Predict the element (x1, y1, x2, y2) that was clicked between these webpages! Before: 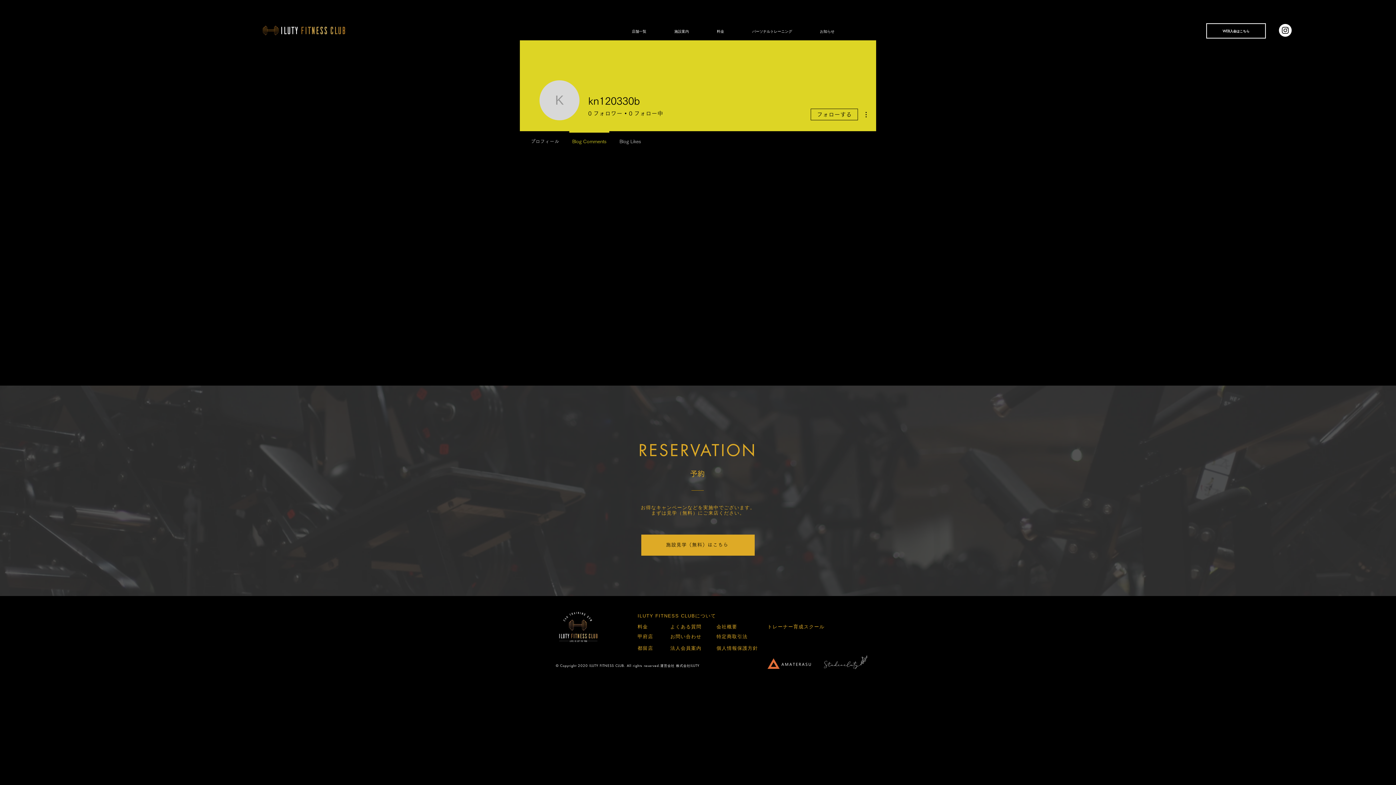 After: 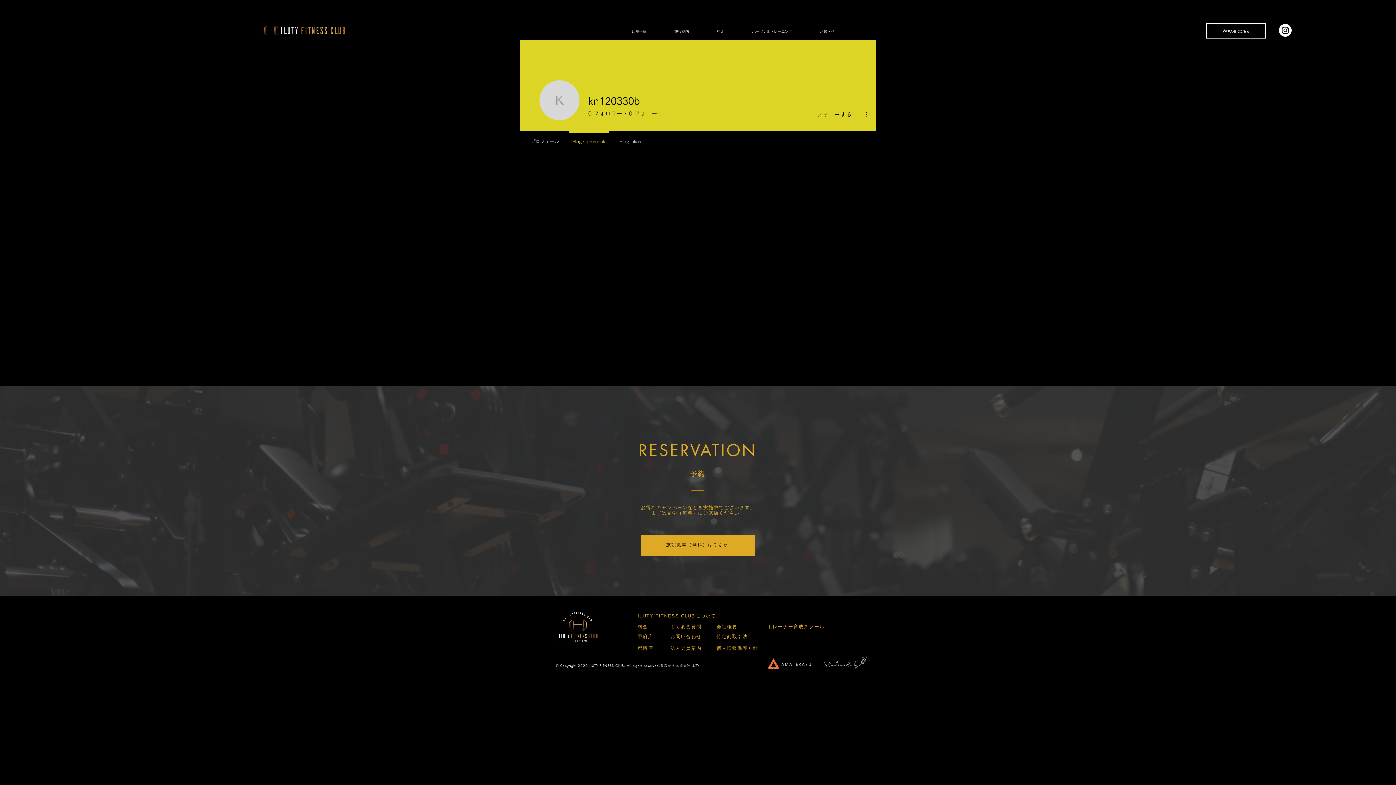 Action: label: 0
フォロー中 bbox: (626, 109, 663, 117)